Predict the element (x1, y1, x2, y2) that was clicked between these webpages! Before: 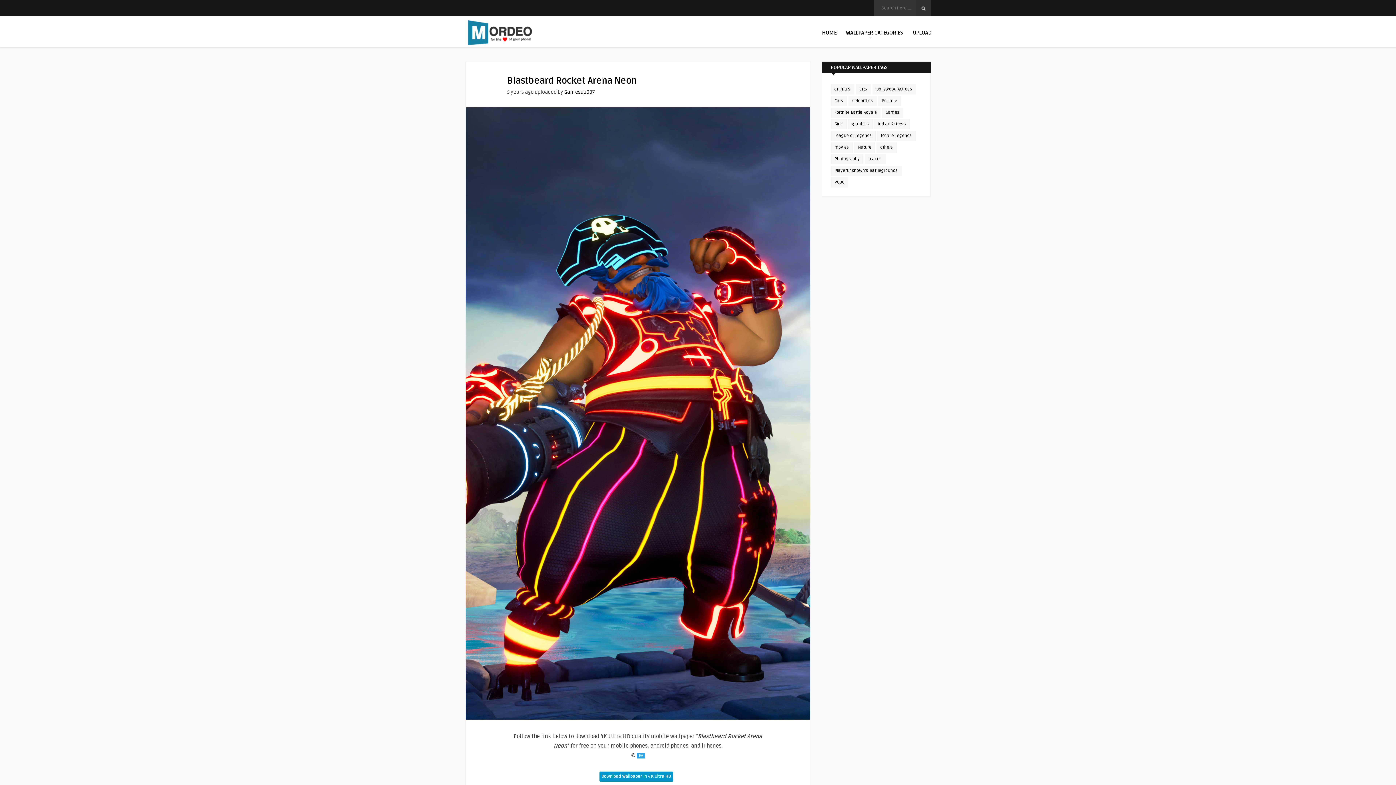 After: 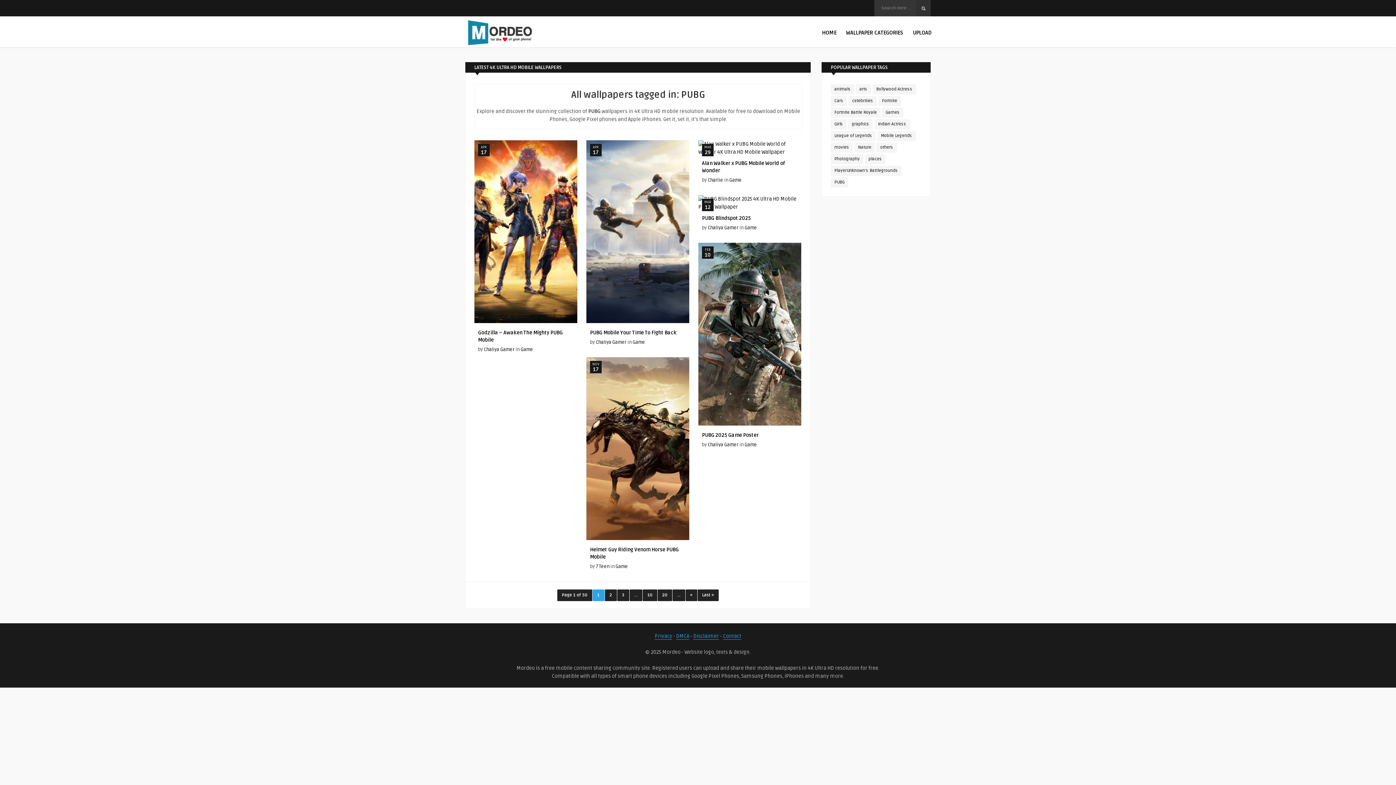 Action: label: PUBG (297 items) bbox: (830, 177, 848, 187)